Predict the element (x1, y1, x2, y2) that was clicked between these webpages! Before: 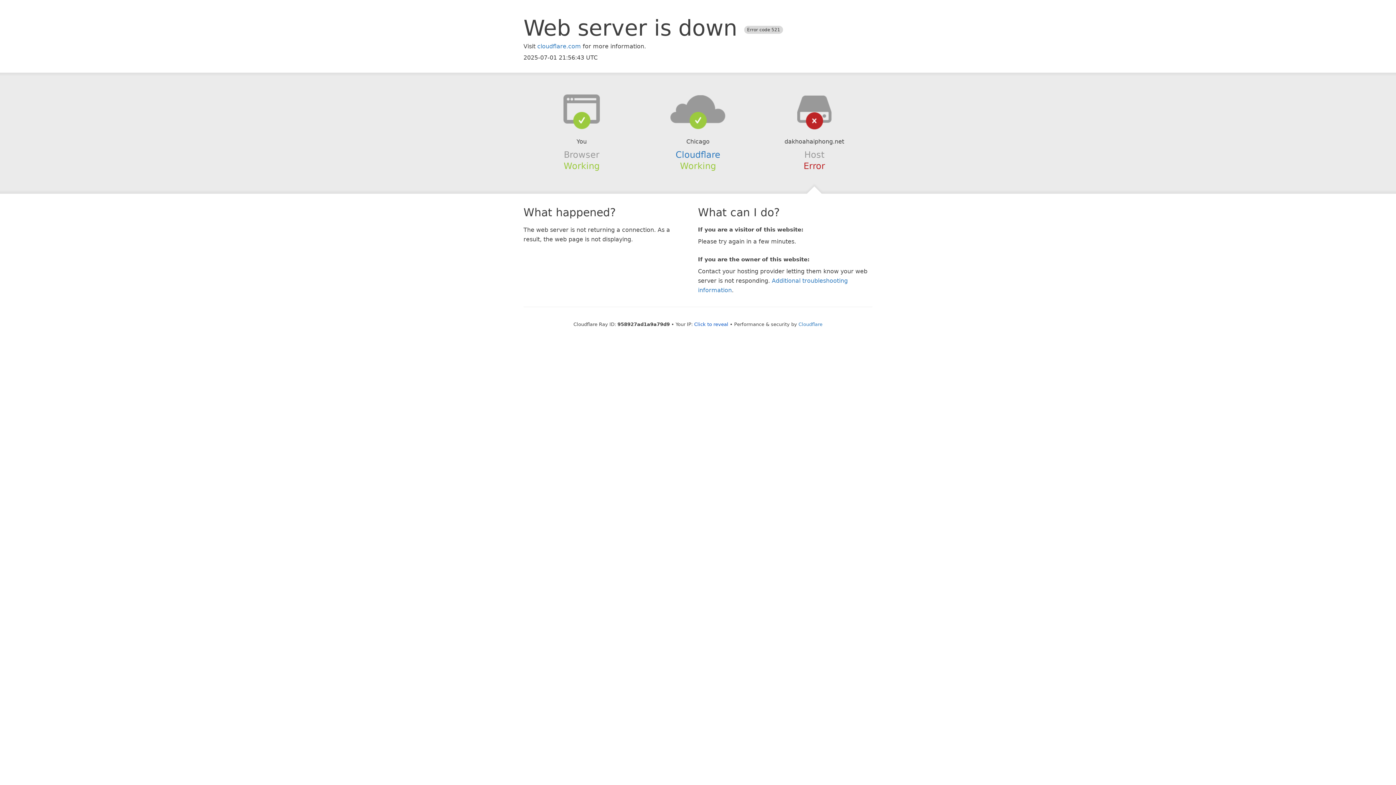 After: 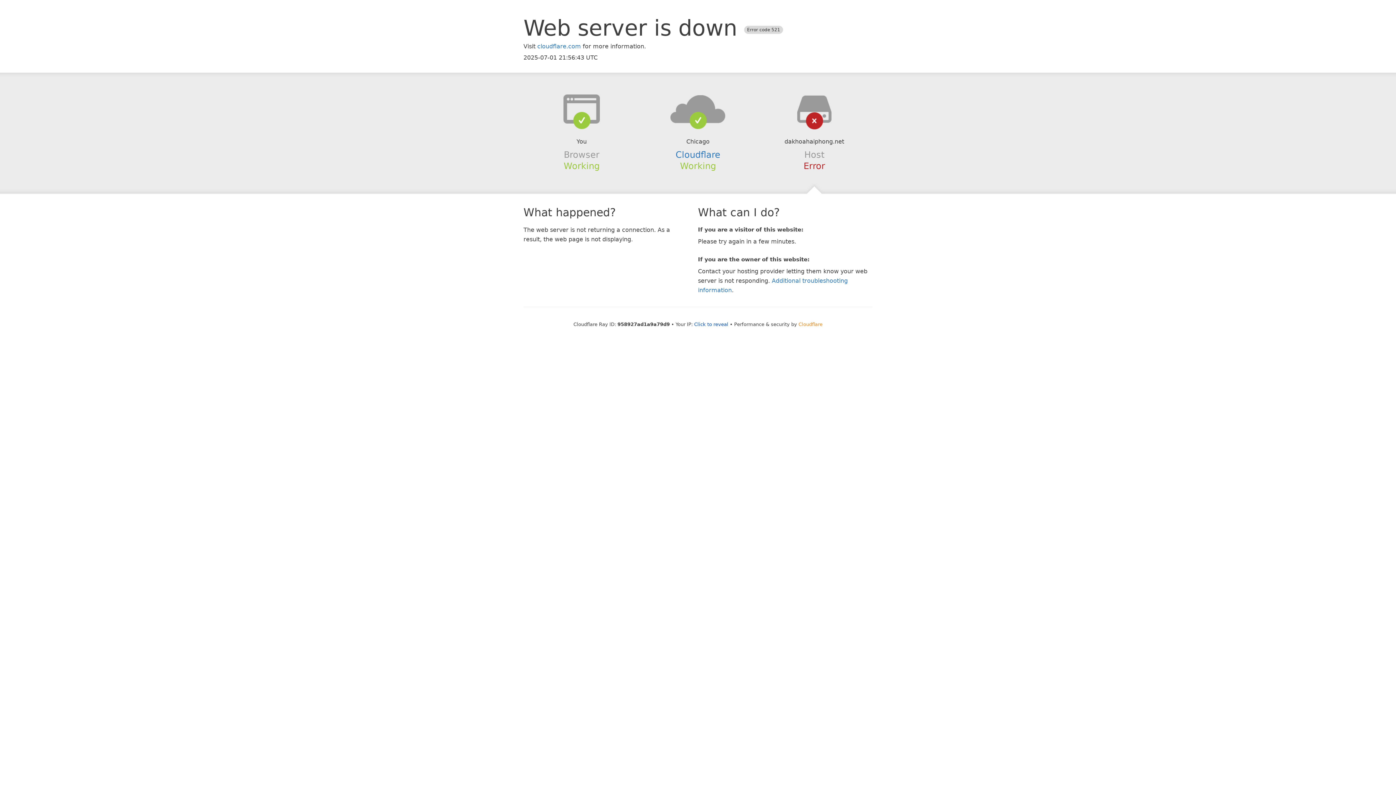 Action: label: Cloudflare bbox: (798, 321, 822, 327)